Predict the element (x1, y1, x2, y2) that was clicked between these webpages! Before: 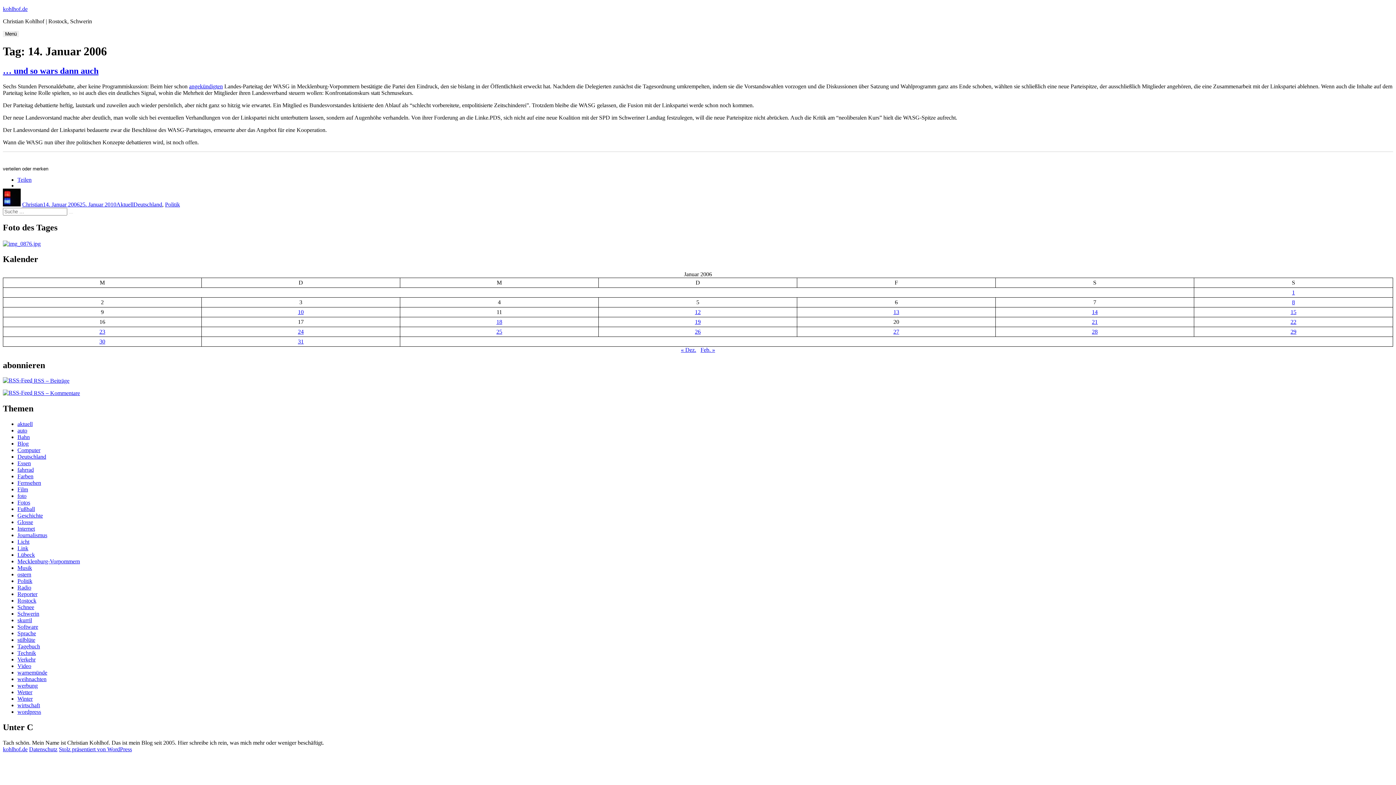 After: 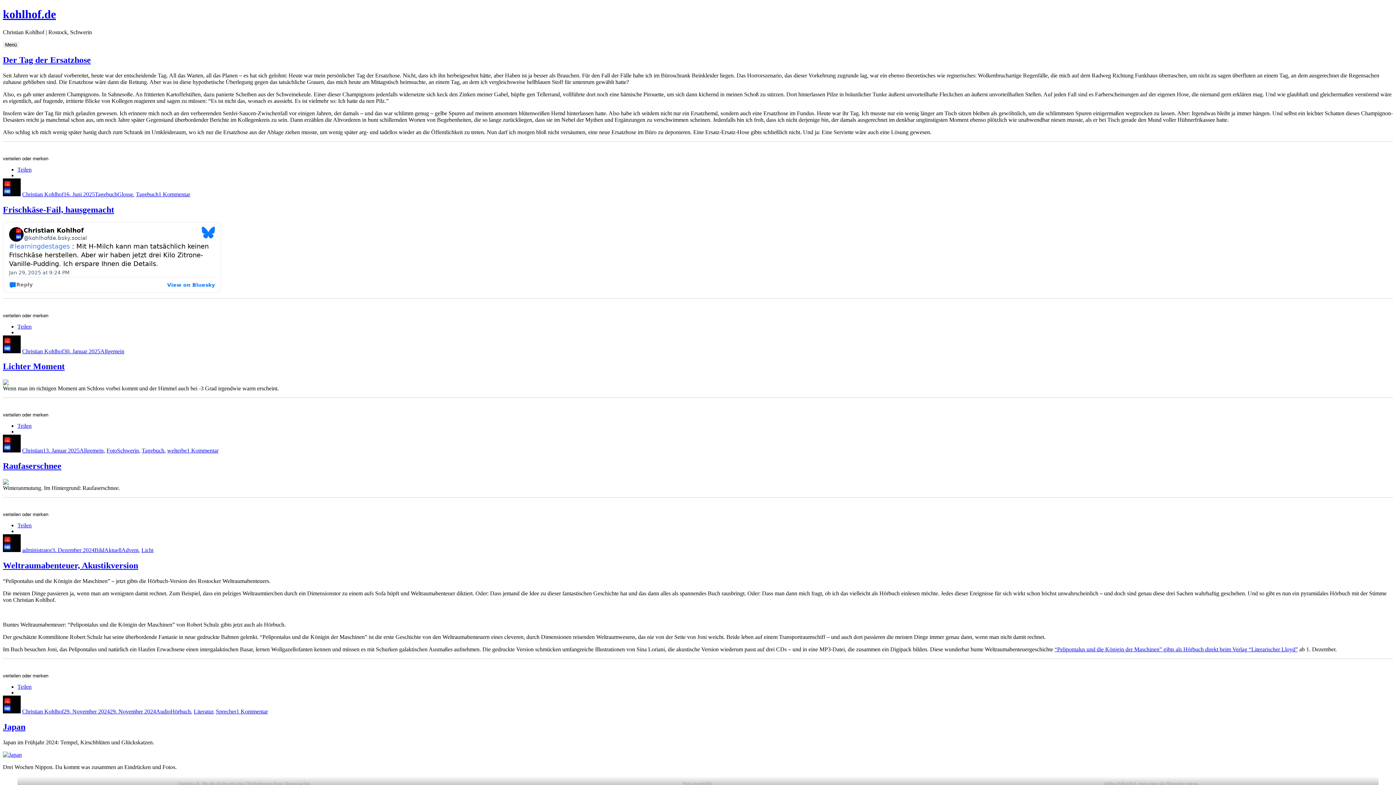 Action: label: kohlhof.de bbox: (2, 5, 27, 12)